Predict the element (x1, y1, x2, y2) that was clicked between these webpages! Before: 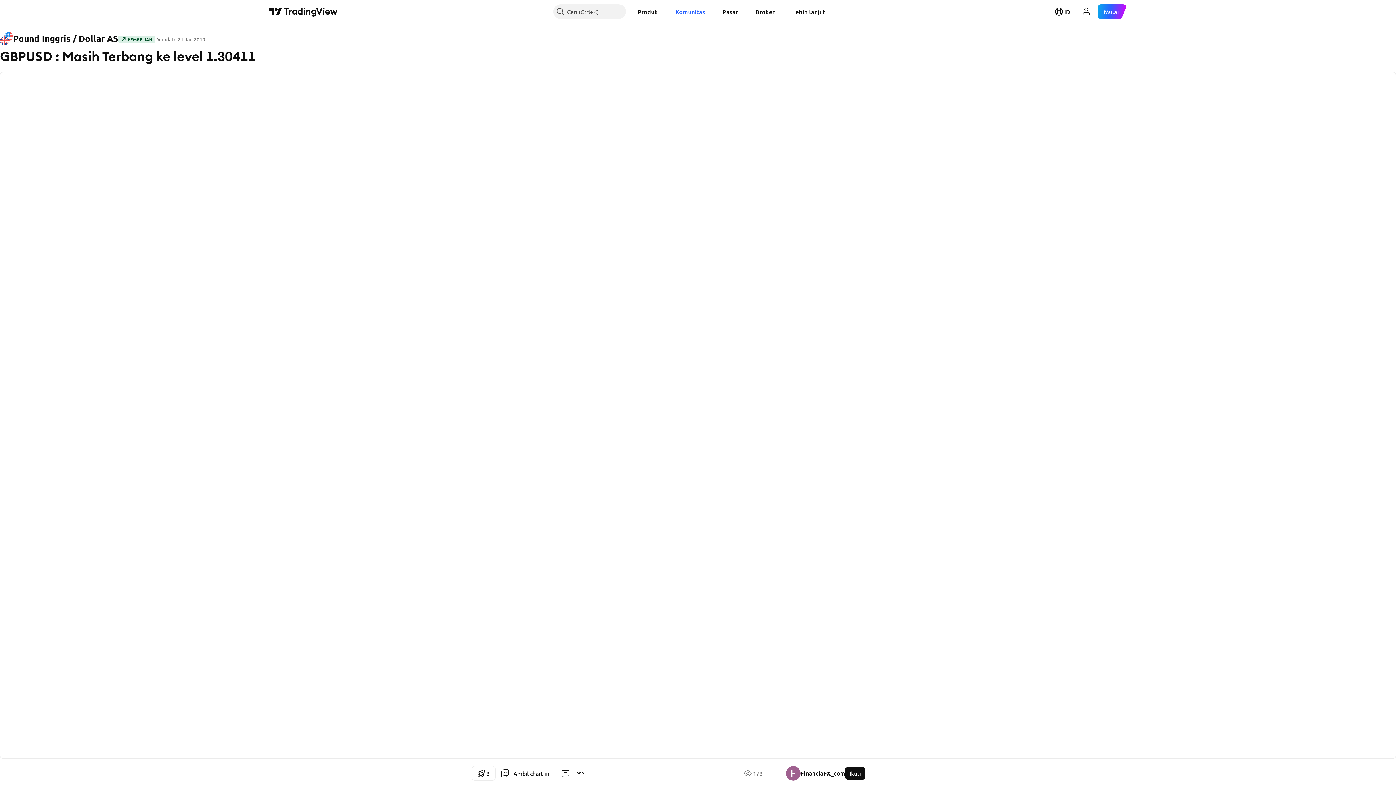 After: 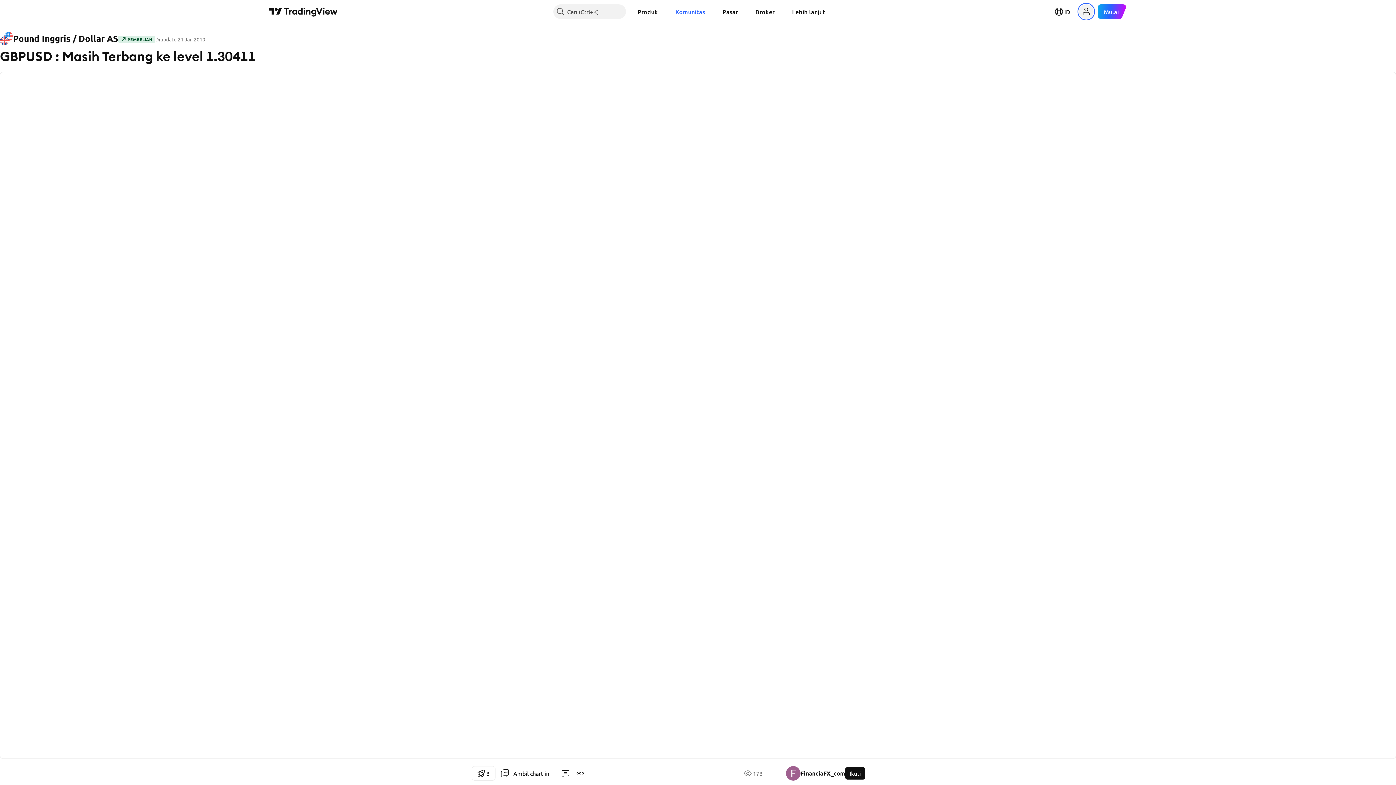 Action: label: Buka menu pengguna bbox: (1079, 4, 1093, 18)